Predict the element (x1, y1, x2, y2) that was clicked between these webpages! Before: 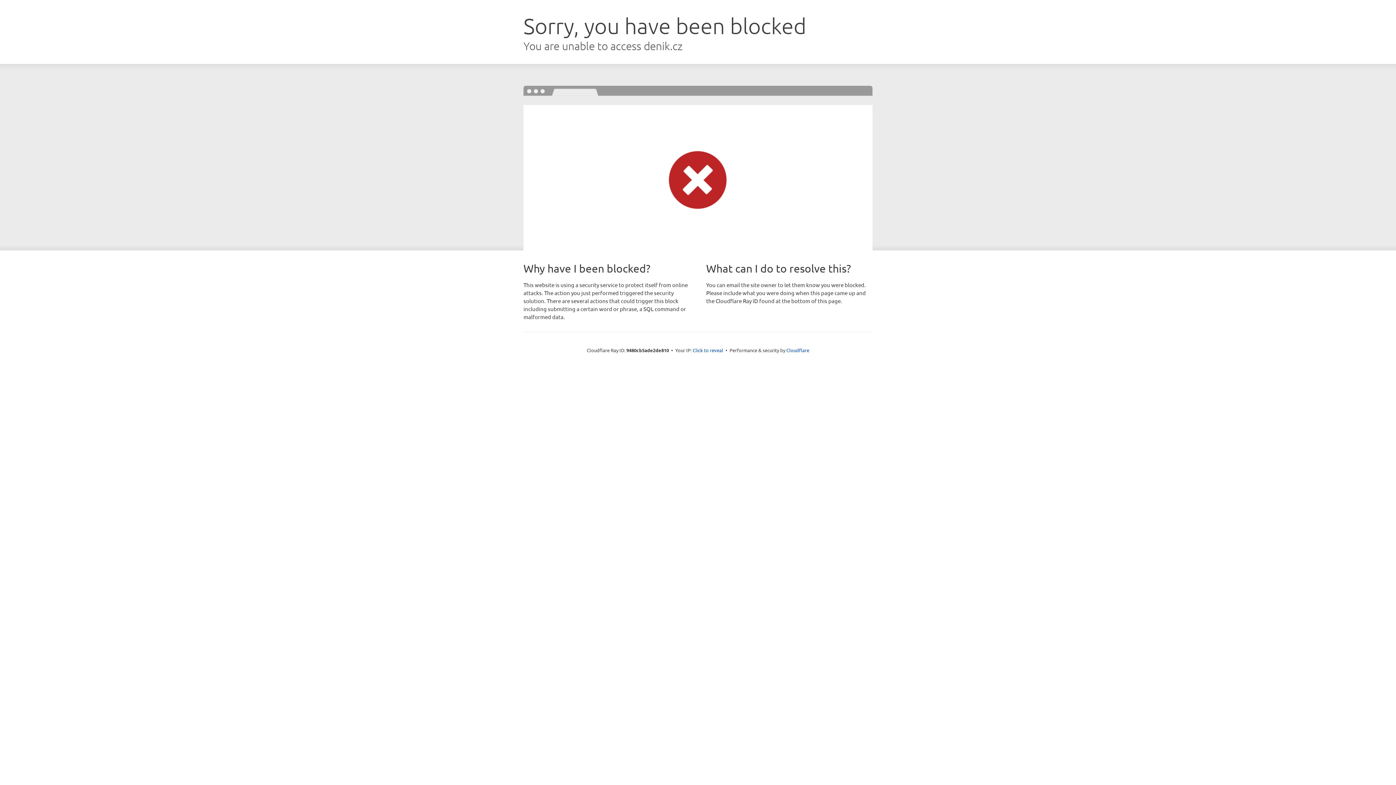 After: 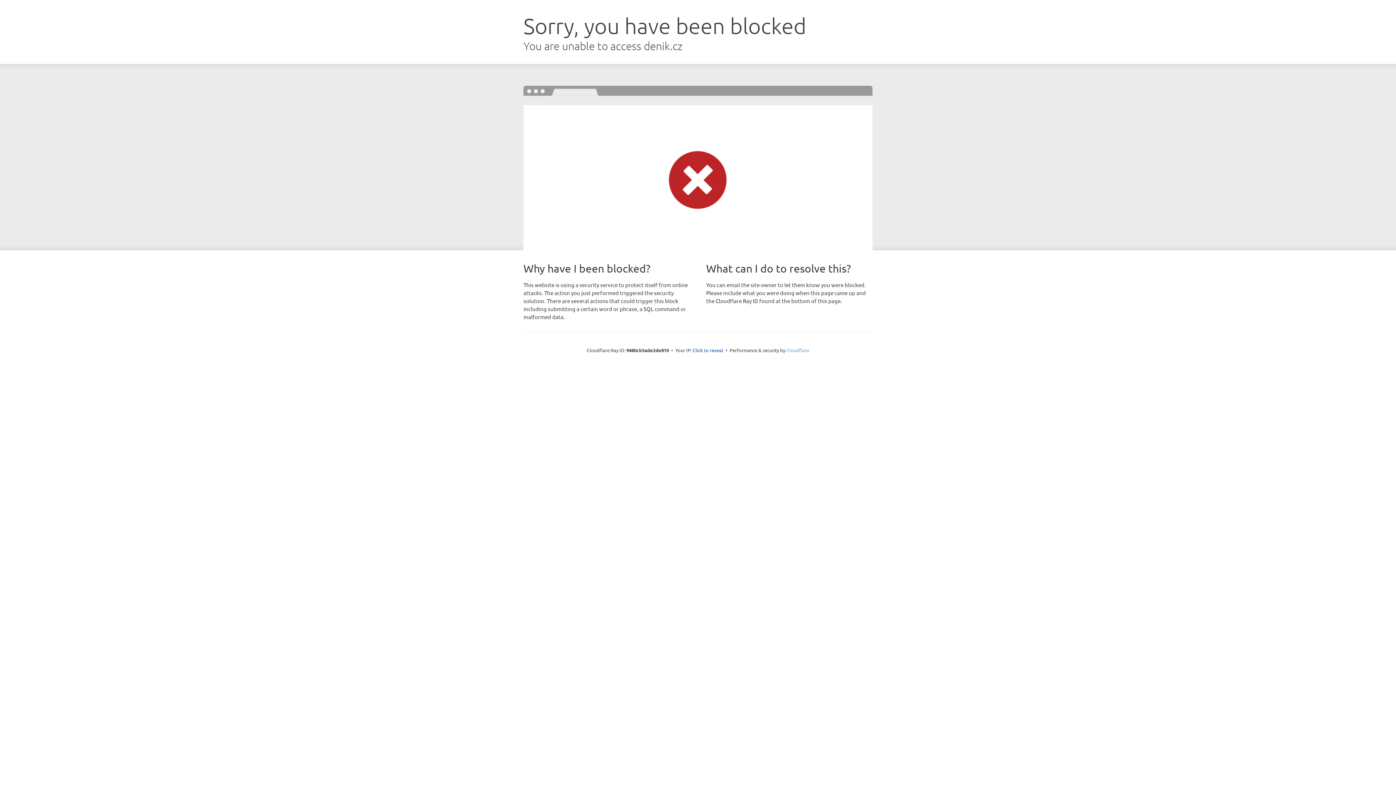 Action: bbox: (786, 347, 809, 353) label: Cloudflare